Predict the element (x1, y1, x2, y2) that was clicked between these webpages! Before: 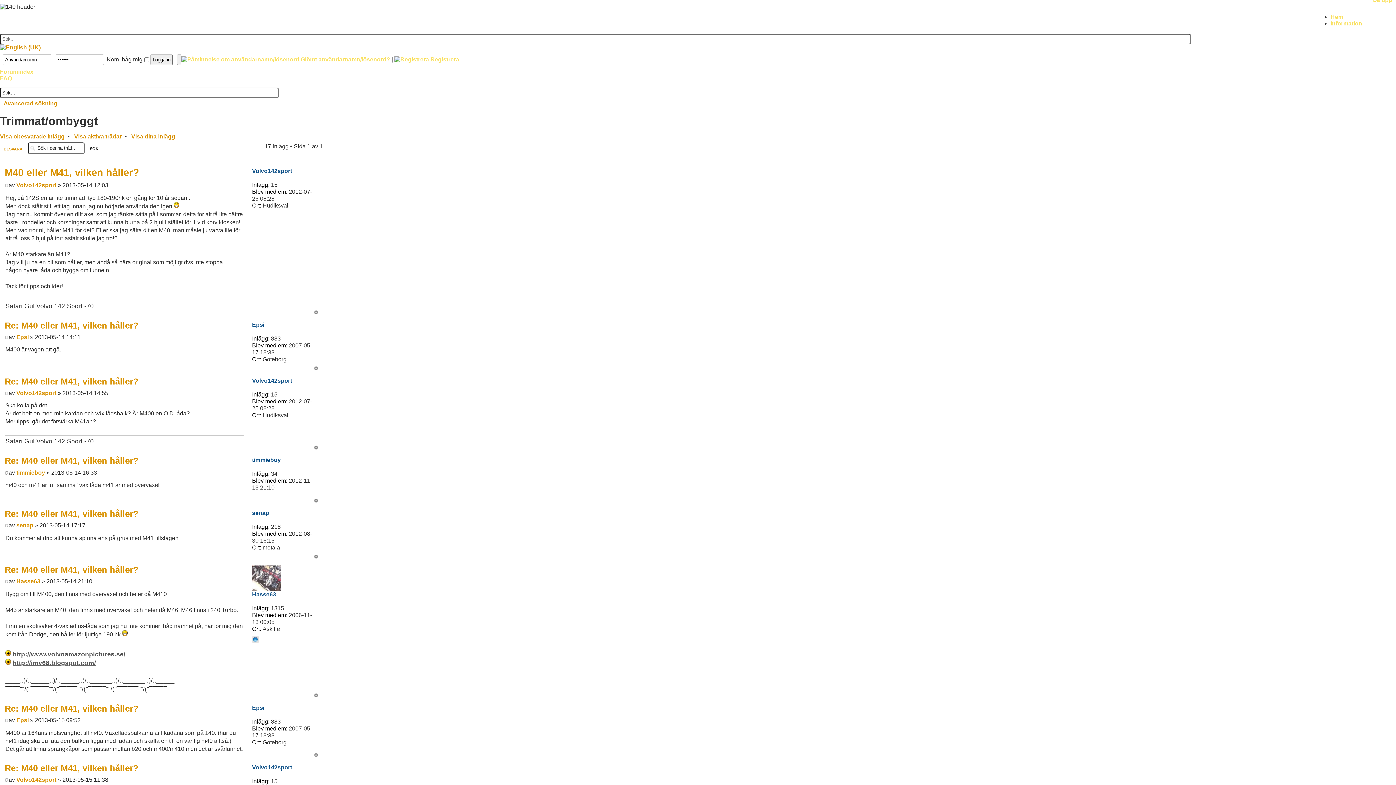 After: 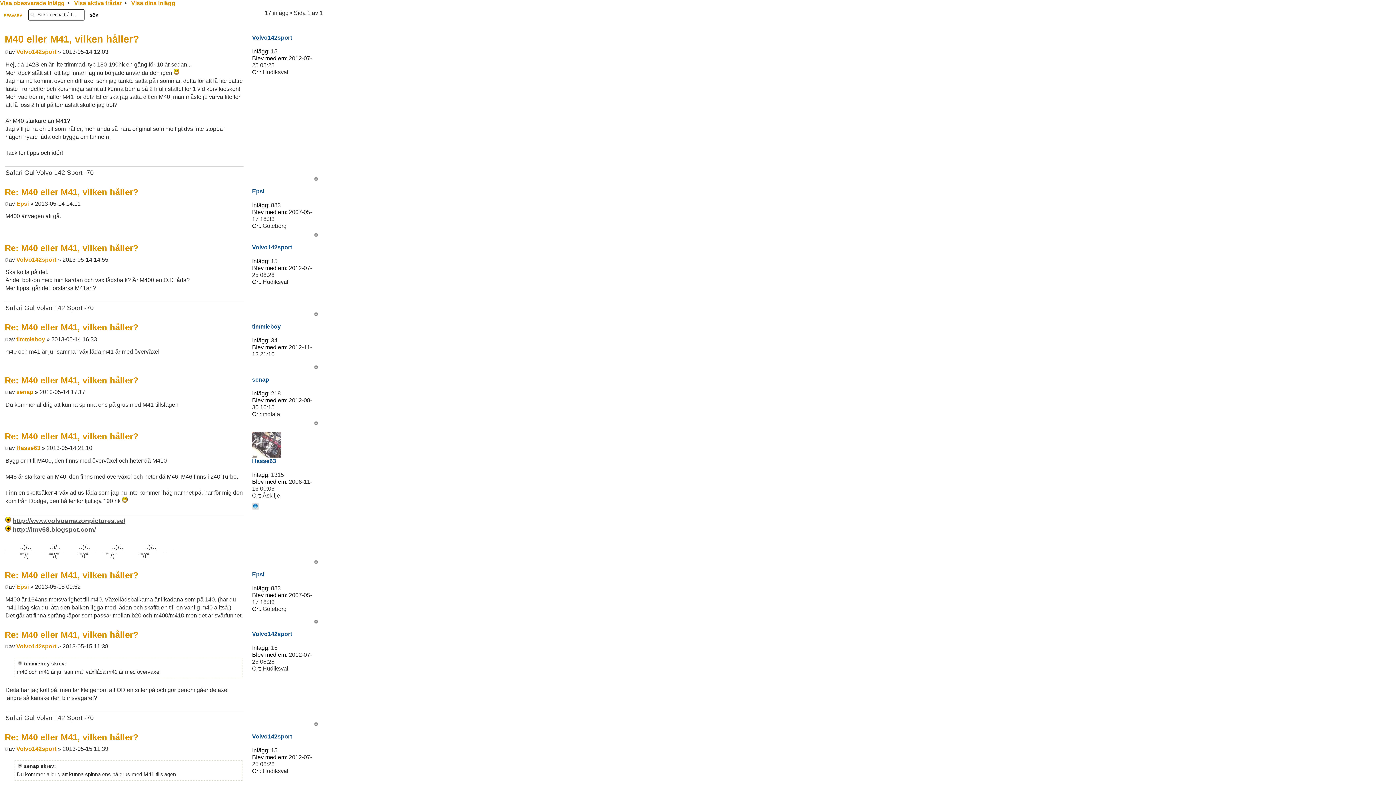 Action: bbox: (314, 445, 318, 449) label: Upp